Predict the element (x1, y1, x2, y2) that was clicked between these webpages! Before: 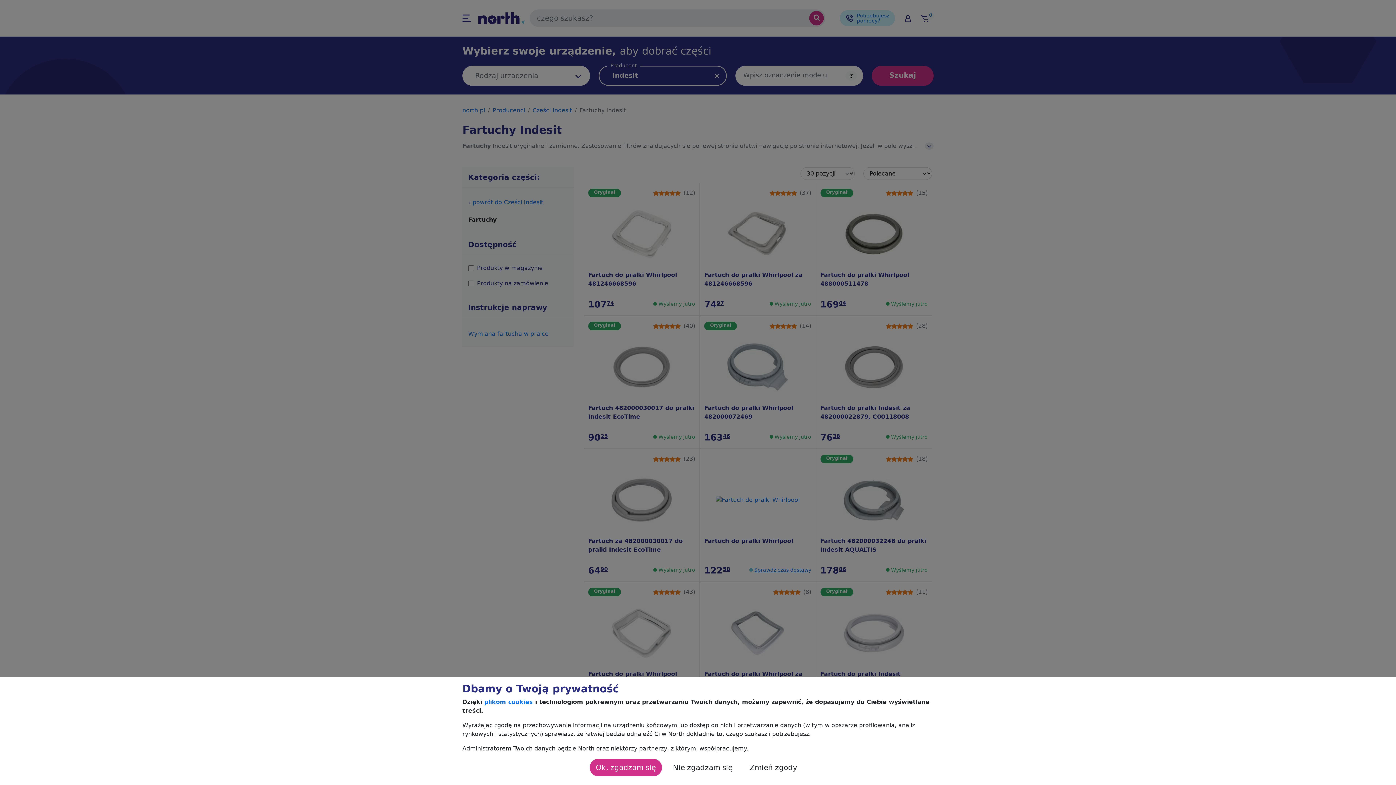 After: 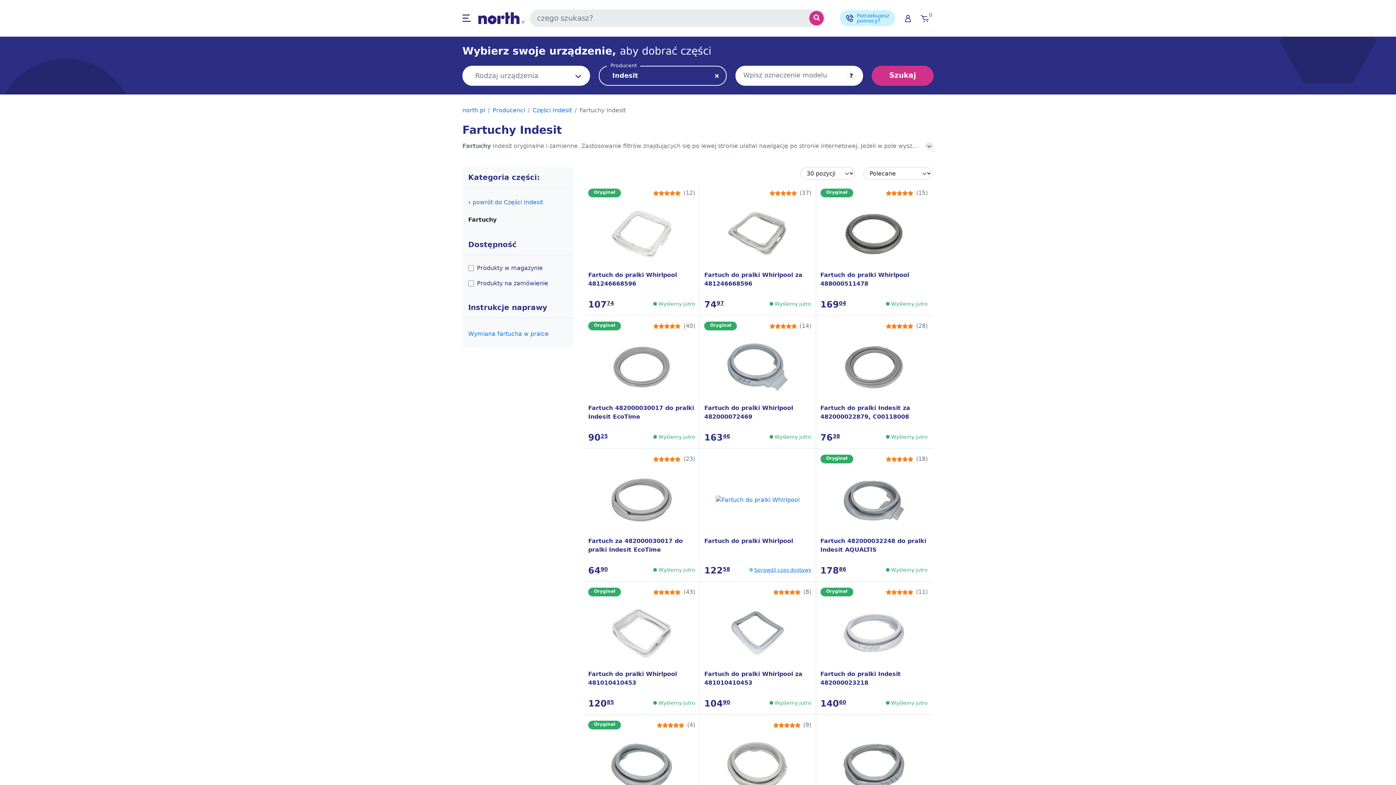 Action: bbox: (666, 759, 738, 776) label: Nie zgadzam się